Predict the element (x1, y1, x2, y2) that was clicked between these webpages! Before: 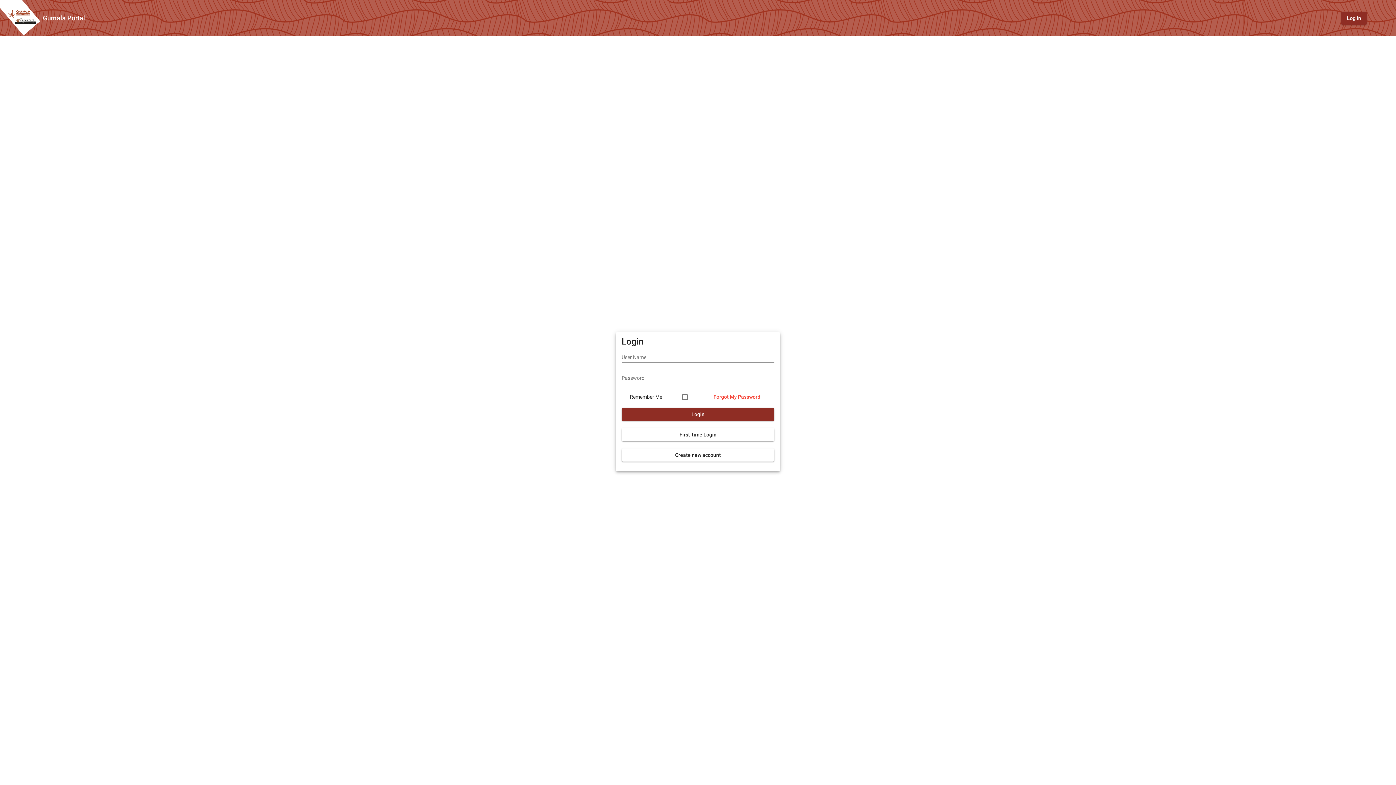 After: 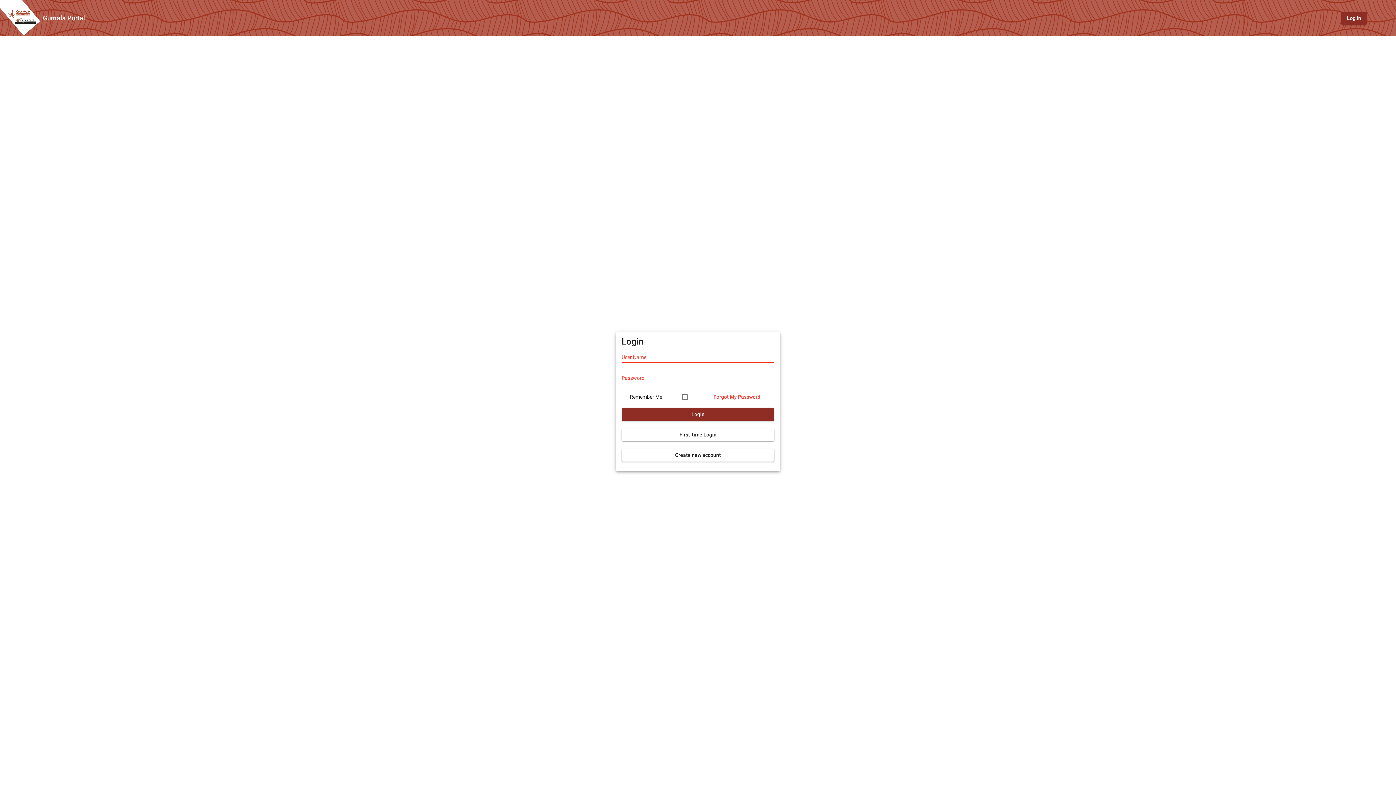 Action: label: Login bbox: (621, 407, 774, 420)